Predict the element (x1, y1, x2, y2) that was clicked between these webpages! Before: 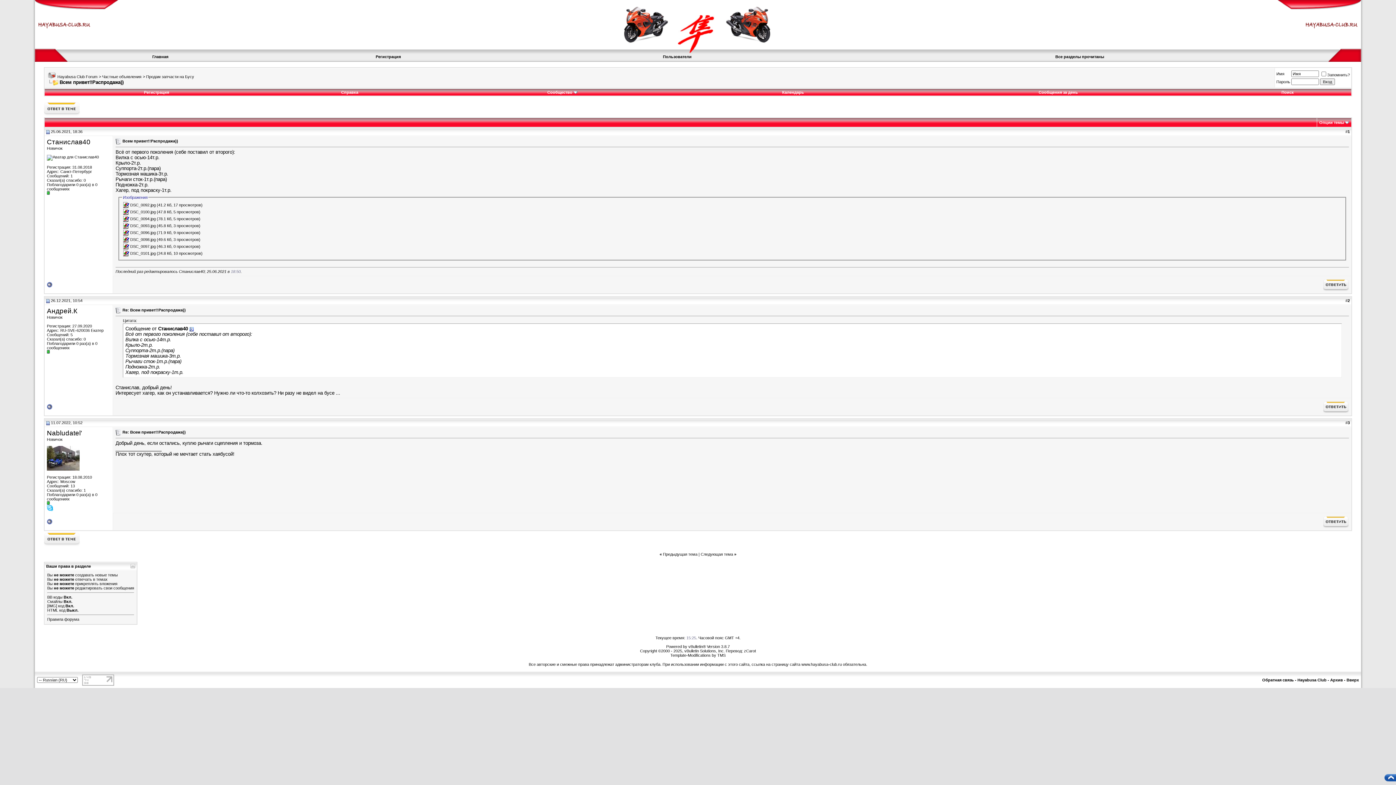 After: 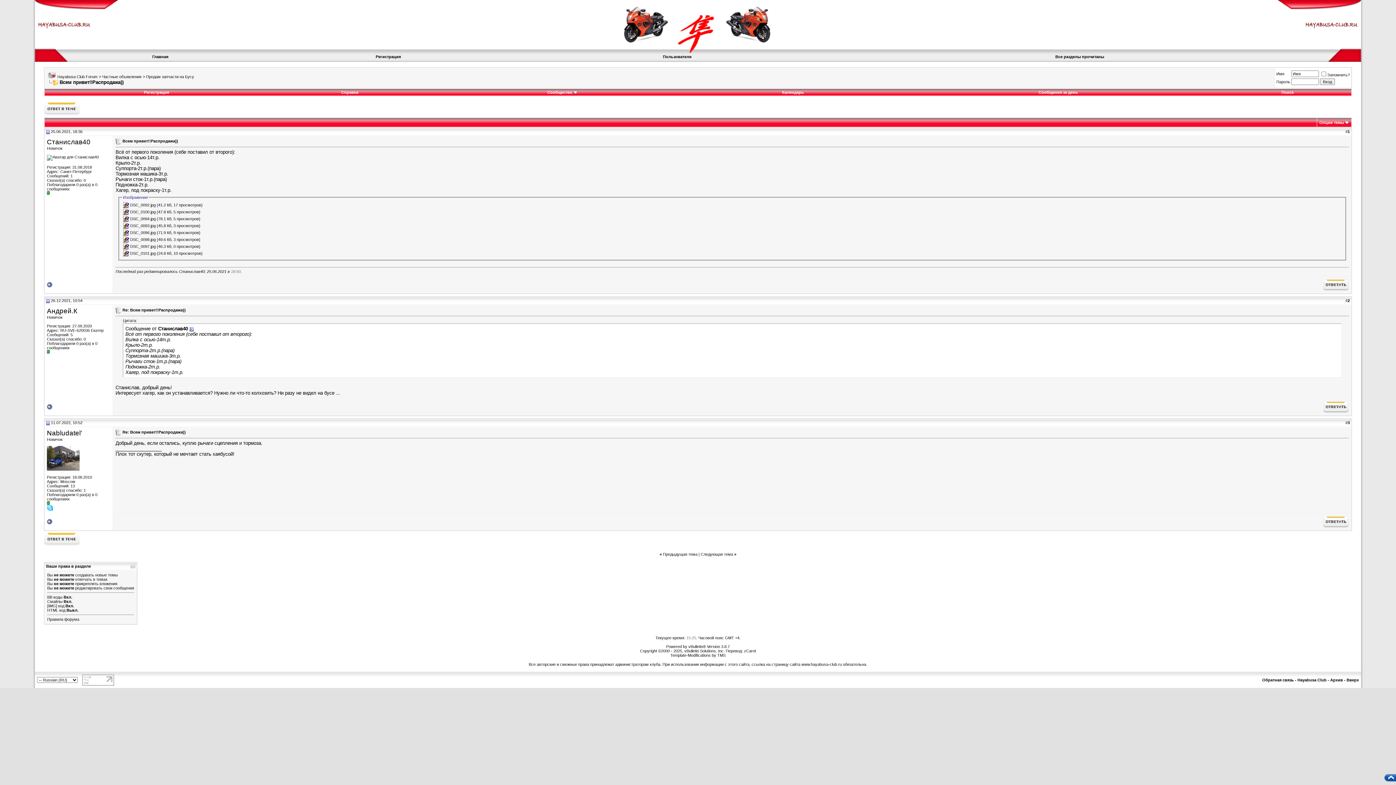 Action: bbox: (46, 507, 53, 512)